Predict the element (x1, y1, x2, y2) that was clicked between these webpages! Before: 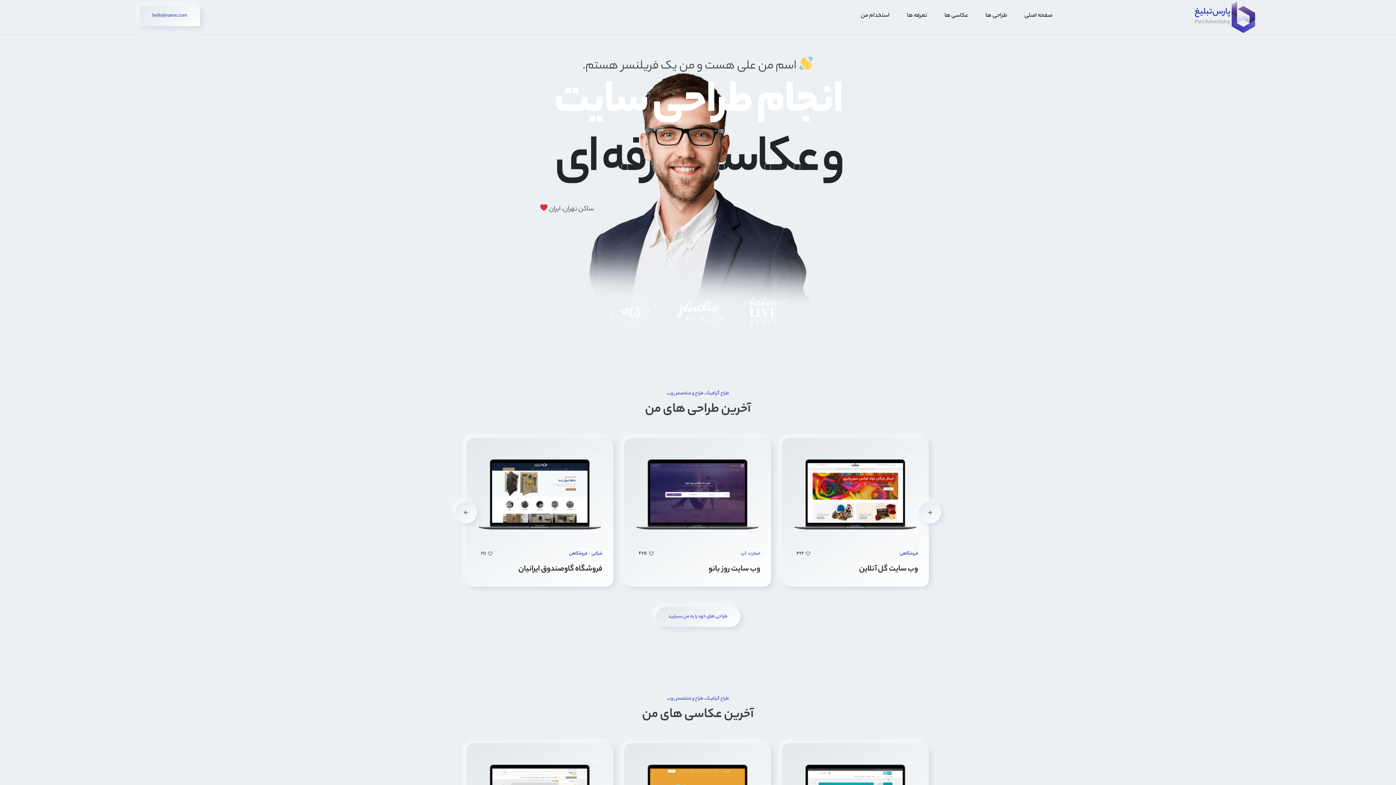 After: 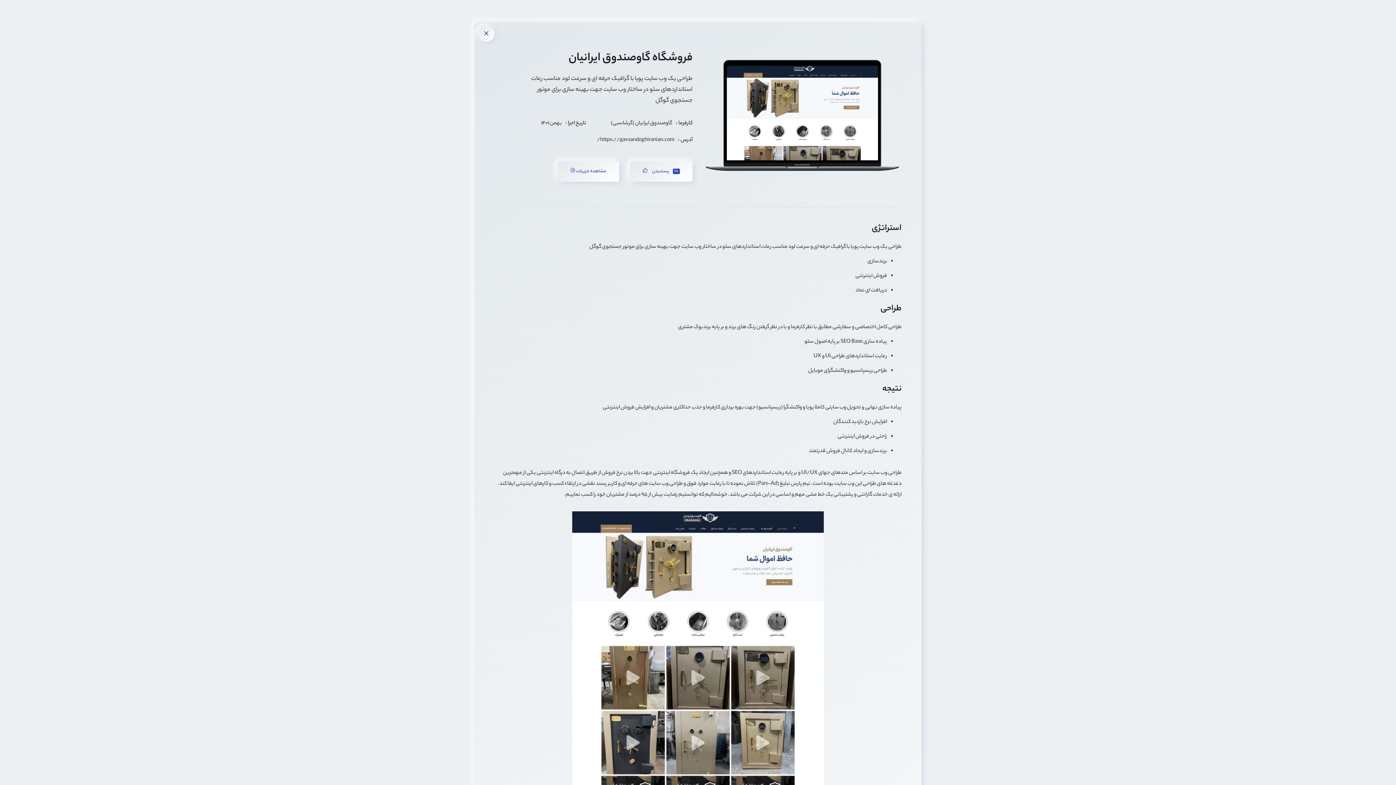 Action: bbox: (477, 449, 602, 541)